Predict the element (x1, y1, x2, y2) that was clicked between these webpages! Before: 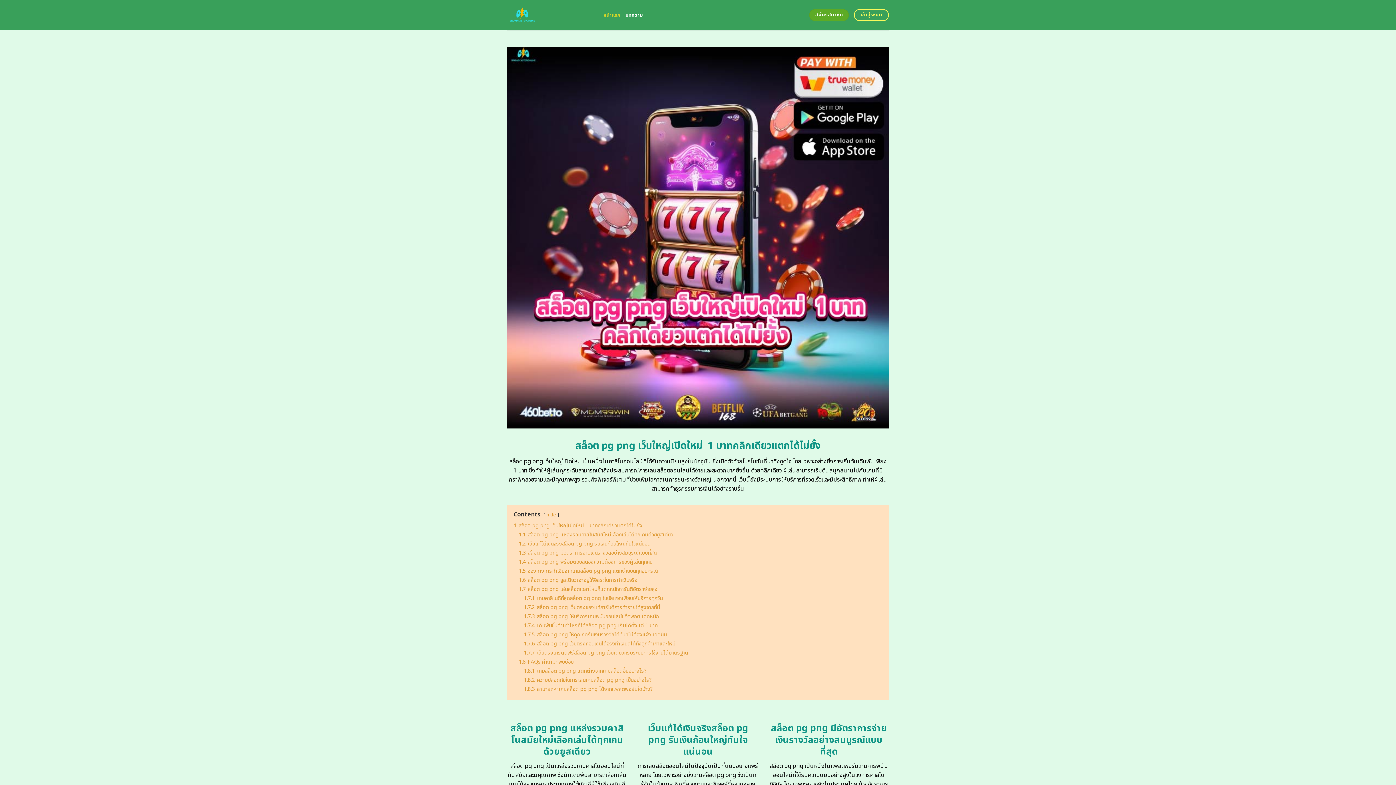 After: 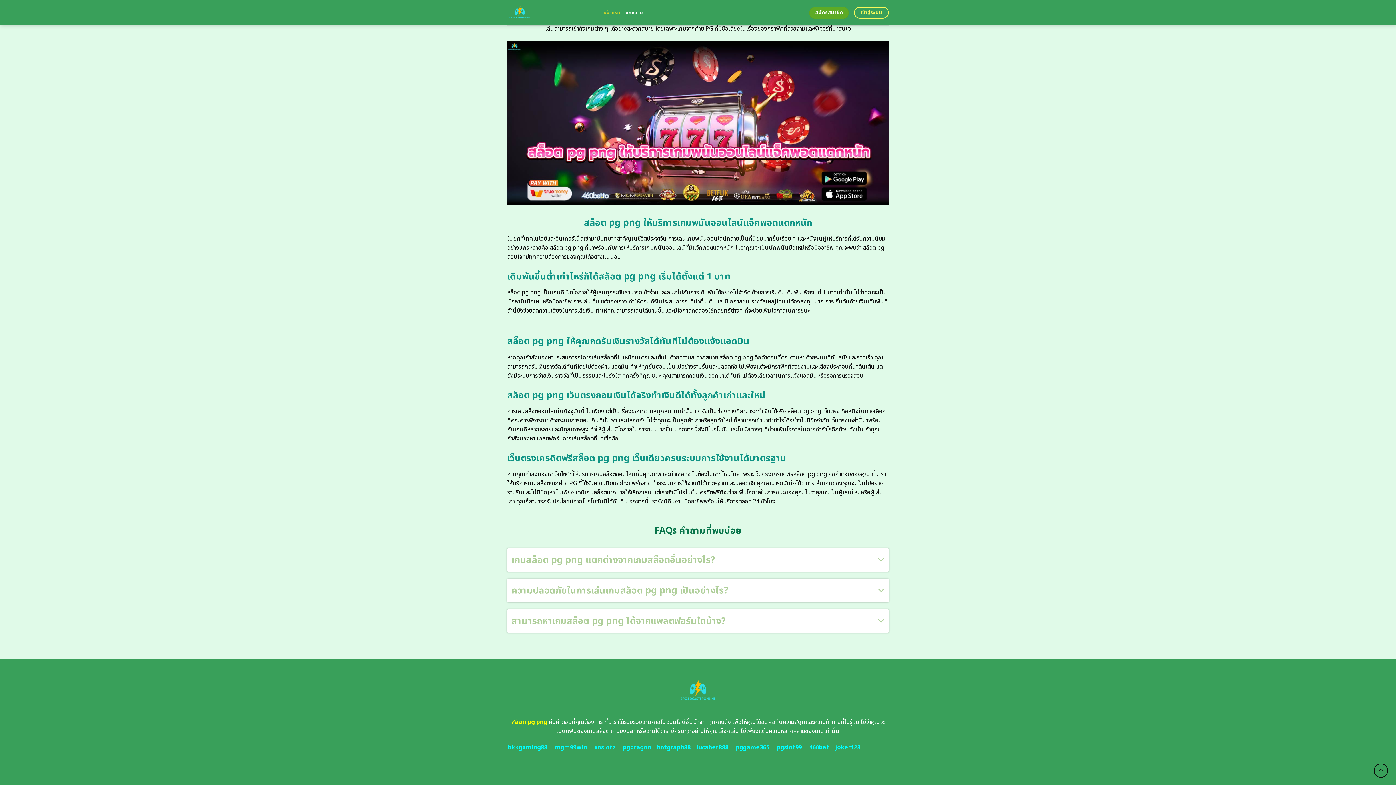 Action: label: 1.7.5 สล็อต pg png ให้คุณกดรับเงินรางวัลได้ทันทีไม่ต้องแจ้งแอดมิน bbox: (524, 631, 666, 638)